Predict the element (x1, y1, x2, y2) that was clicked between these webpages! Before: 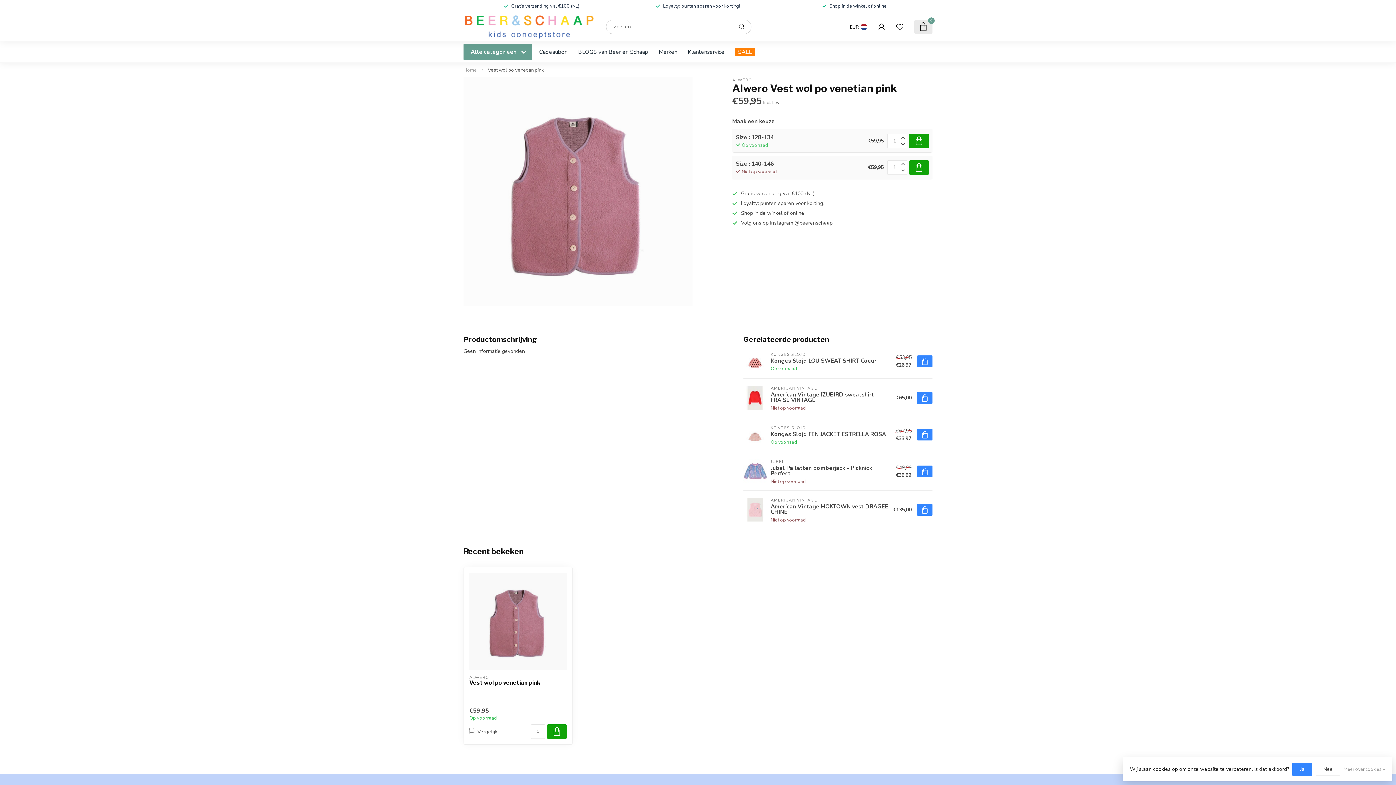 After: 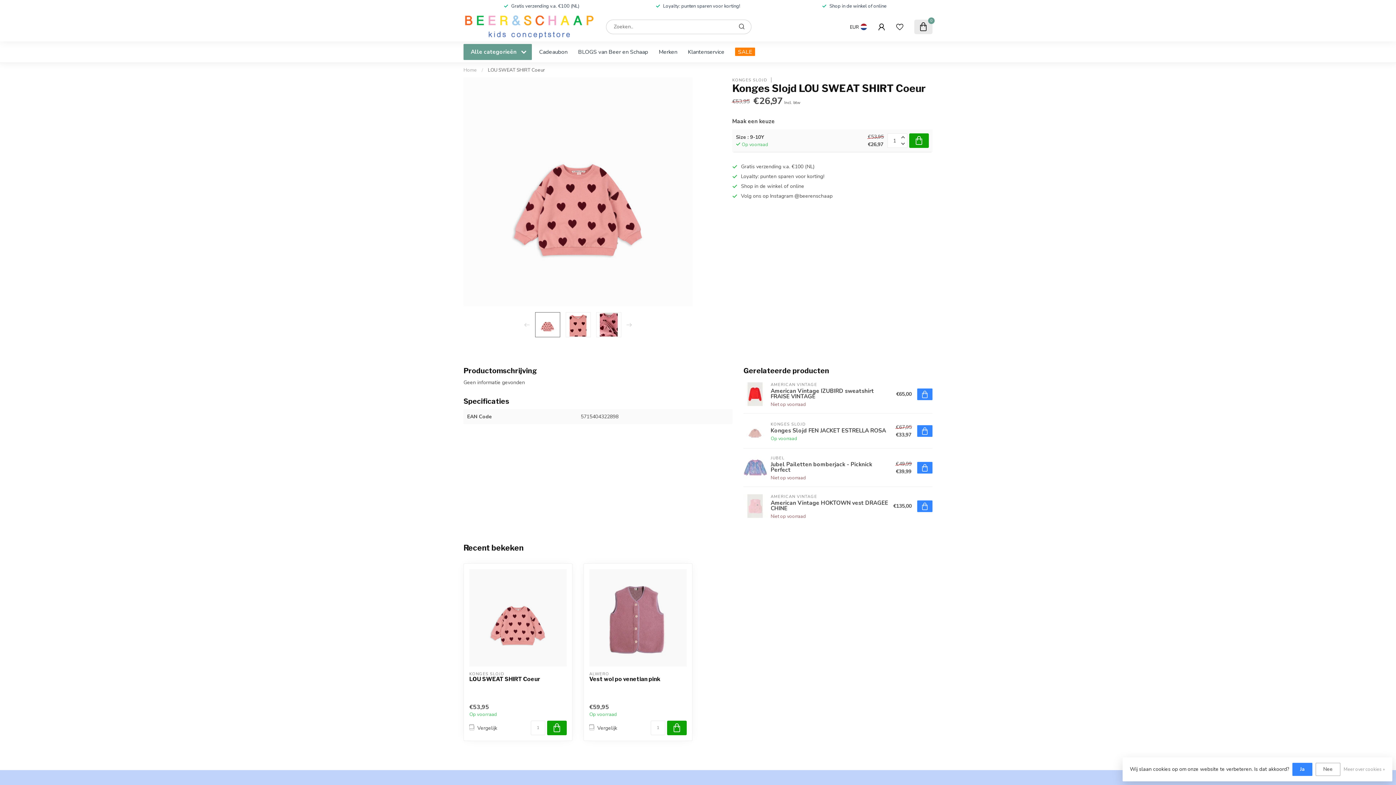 Action: bbox: (767, 350, 896, 372) label: KONGES SLOJD
Konges Slojd LOU SWEAT SHIRT Coeur
Op voorraad